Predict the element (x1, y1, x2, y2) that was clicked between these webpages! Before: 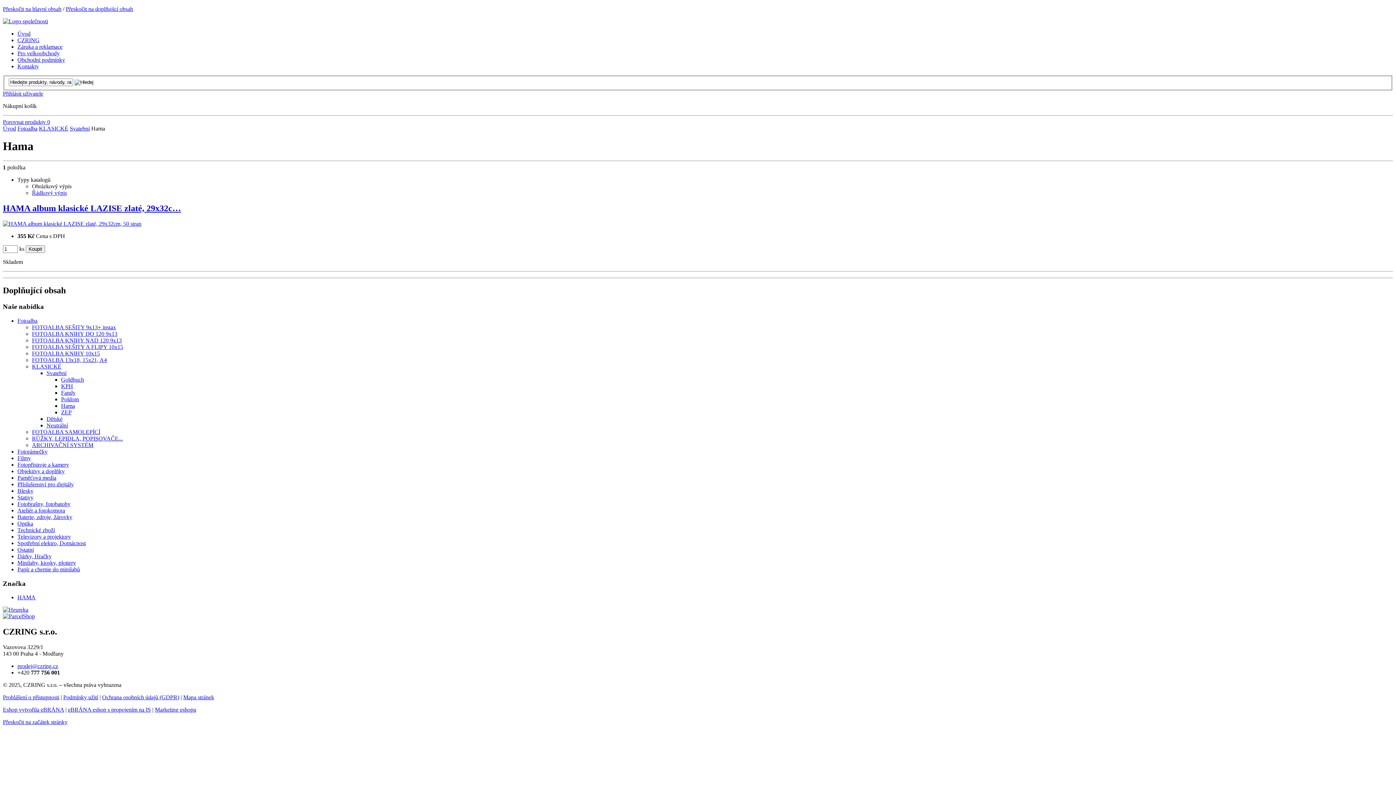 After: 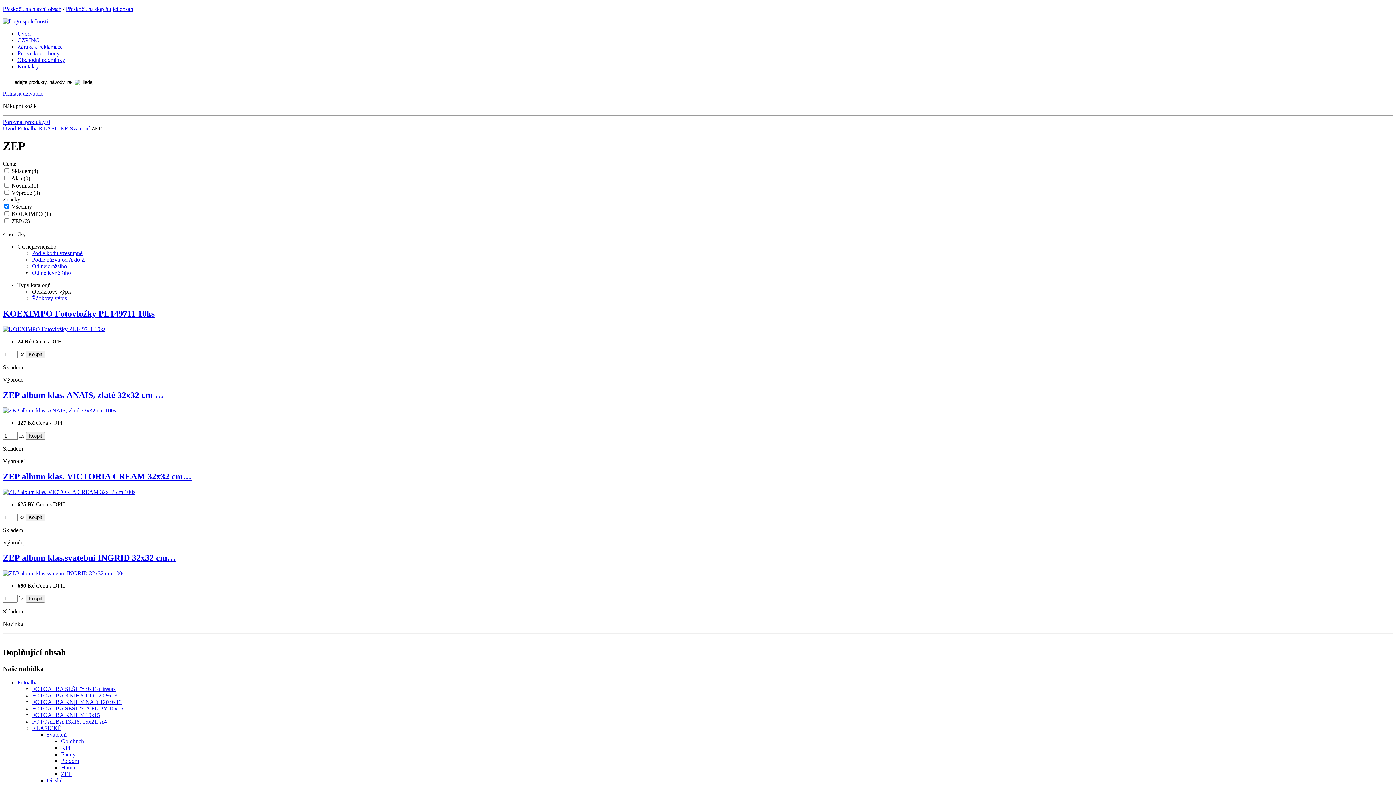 Action: bbox: (61, 409, 71, 415) label: ZEP